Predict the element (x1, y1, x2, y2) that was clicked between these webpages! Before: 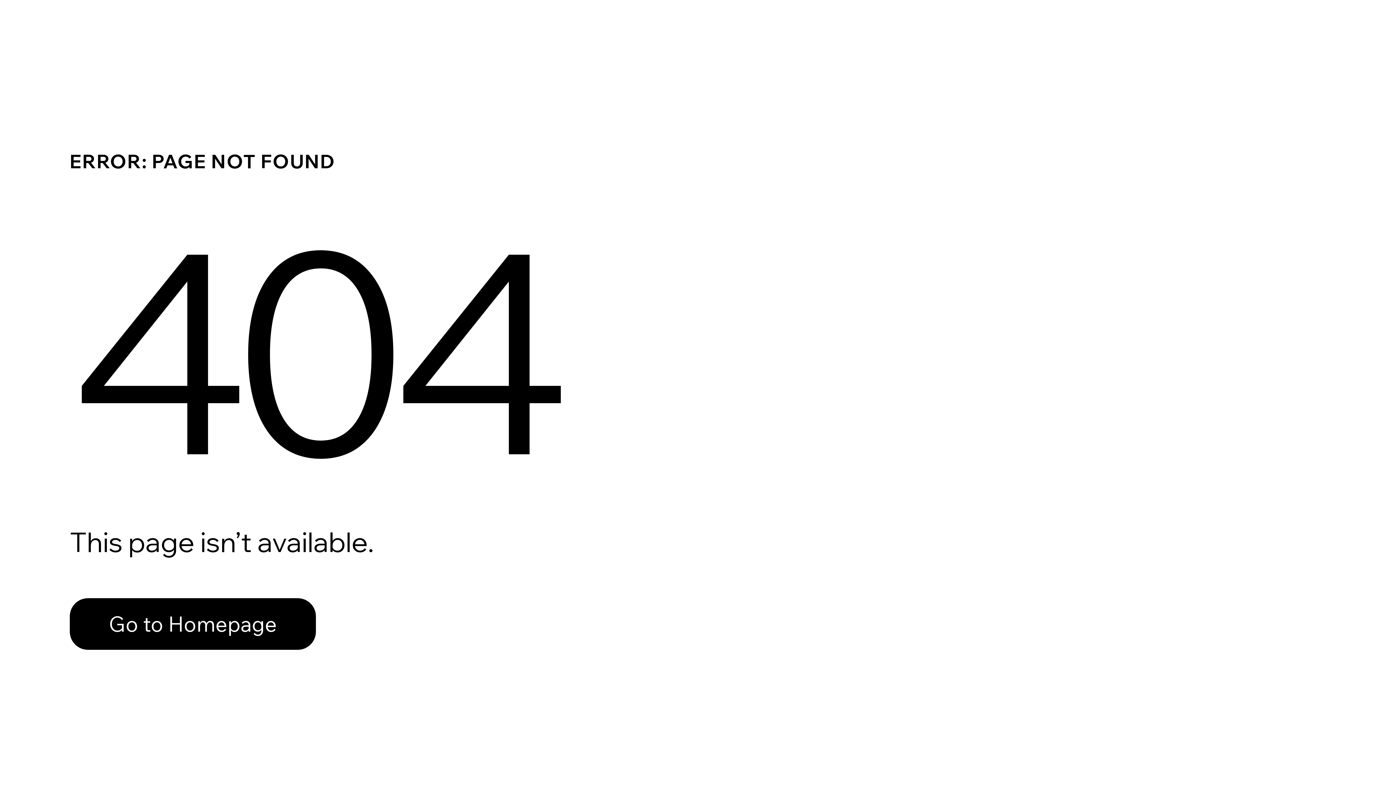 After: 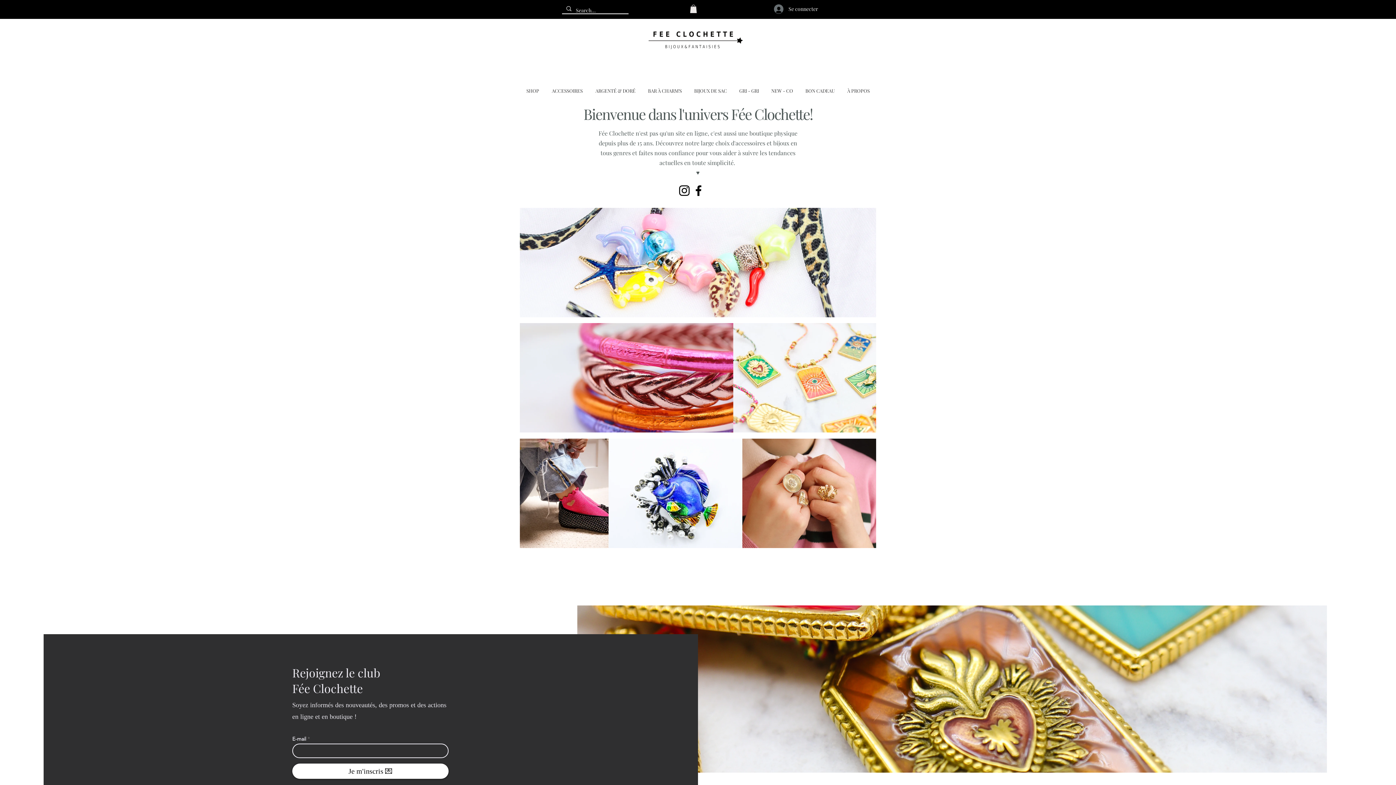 Action: label: Go to Homepage bbox: (69, 598, 316, 650)